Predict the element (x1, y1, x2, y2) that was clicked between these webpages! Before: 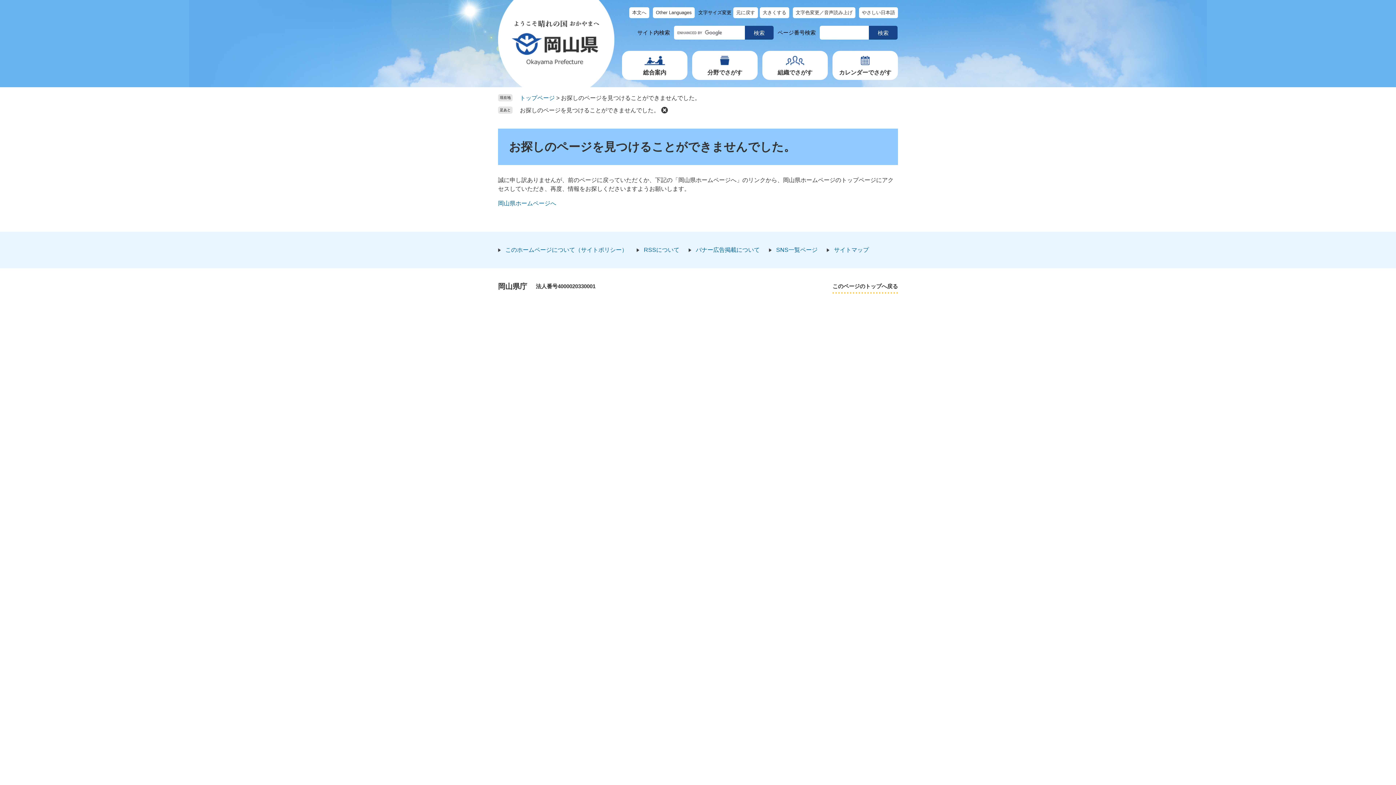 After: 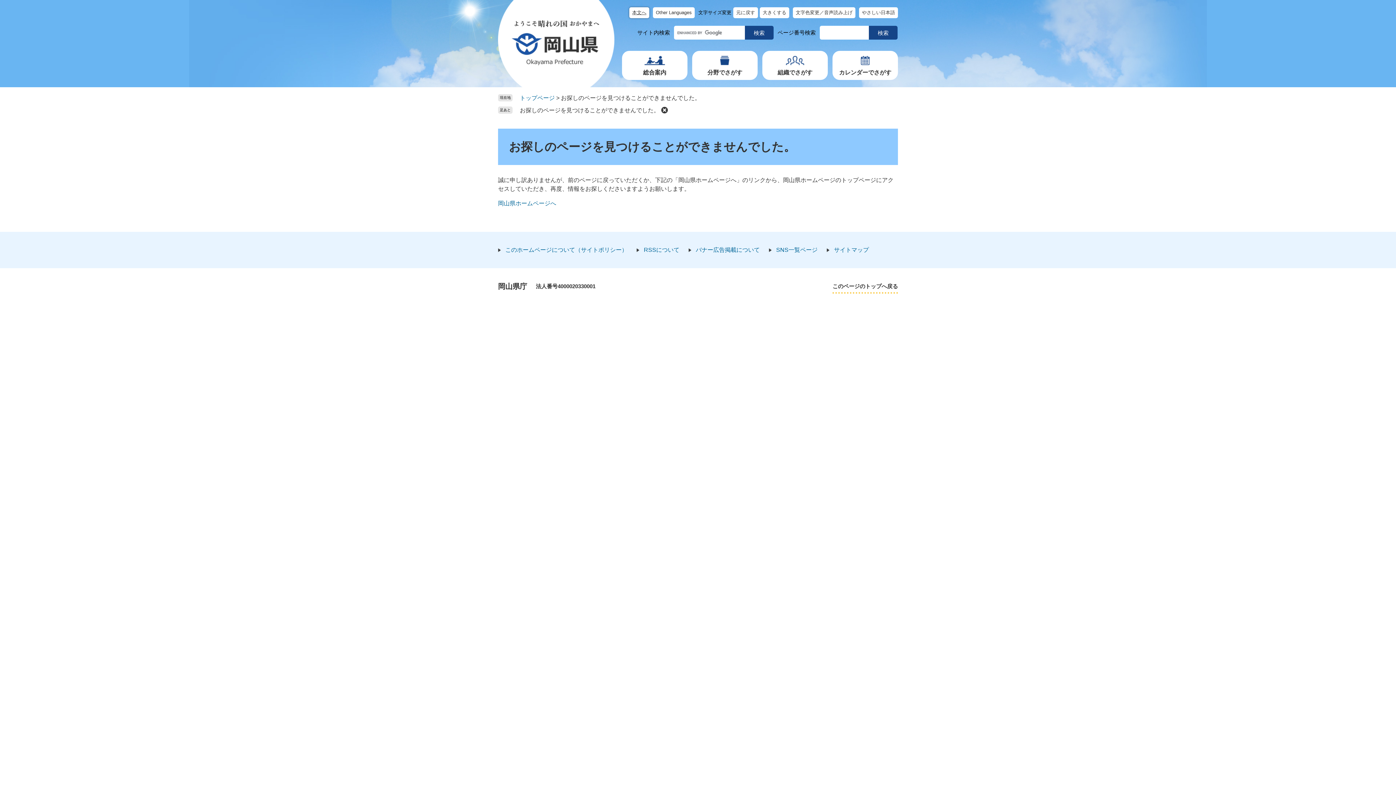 Action: label: 本文へ bbox: (629, 7, 649, 18)